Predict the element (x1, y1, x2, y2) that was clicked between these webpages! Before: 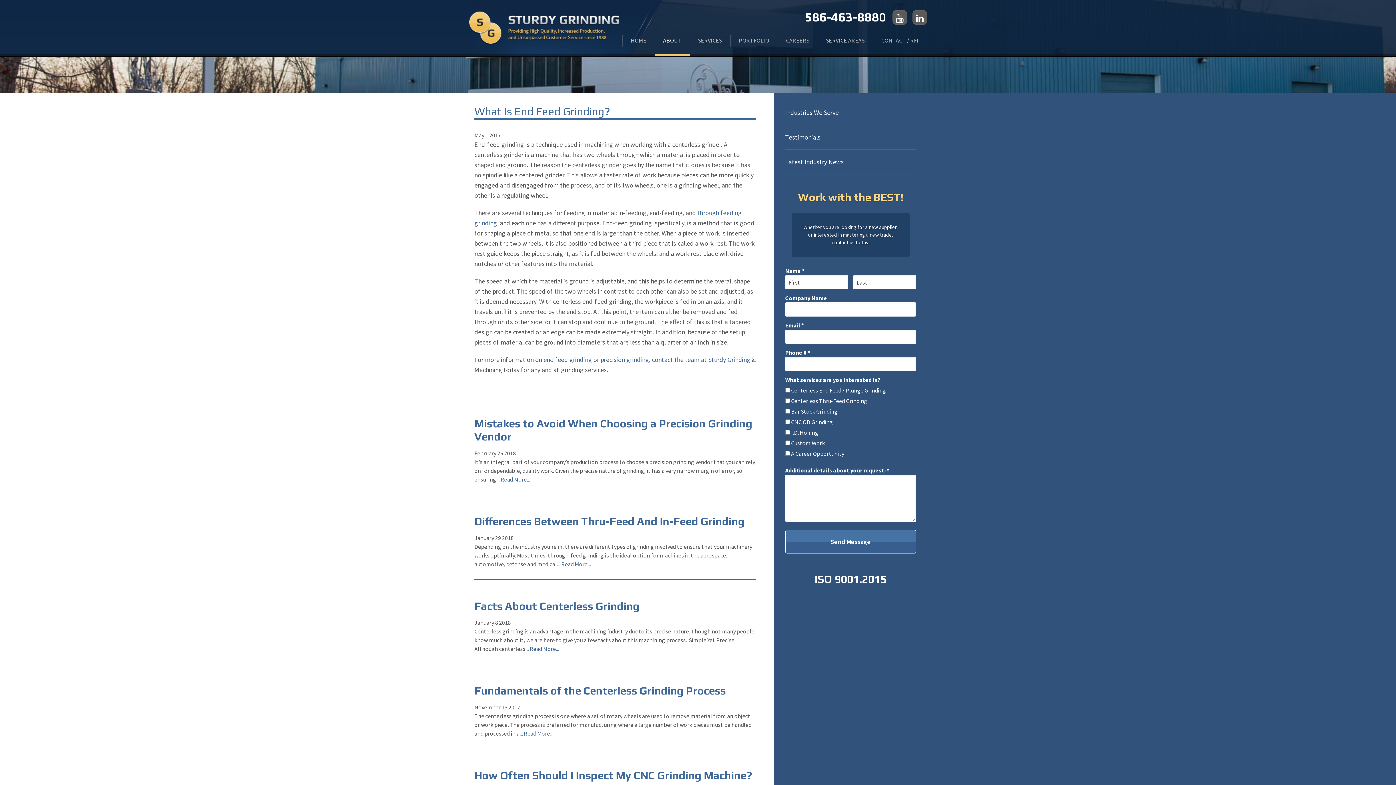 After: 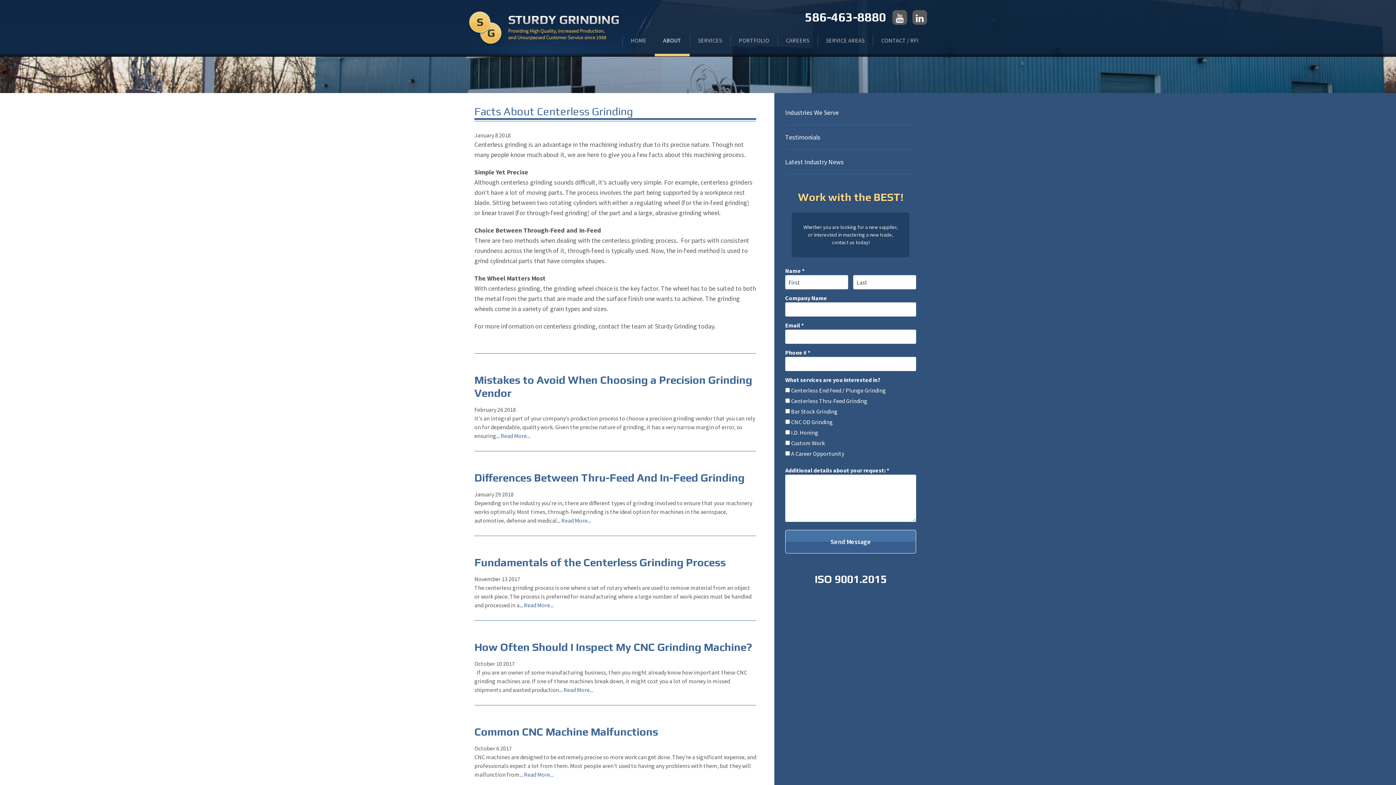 Action: label: Facts About Centerless Grinding bbox: (474, 600, 639, 612)